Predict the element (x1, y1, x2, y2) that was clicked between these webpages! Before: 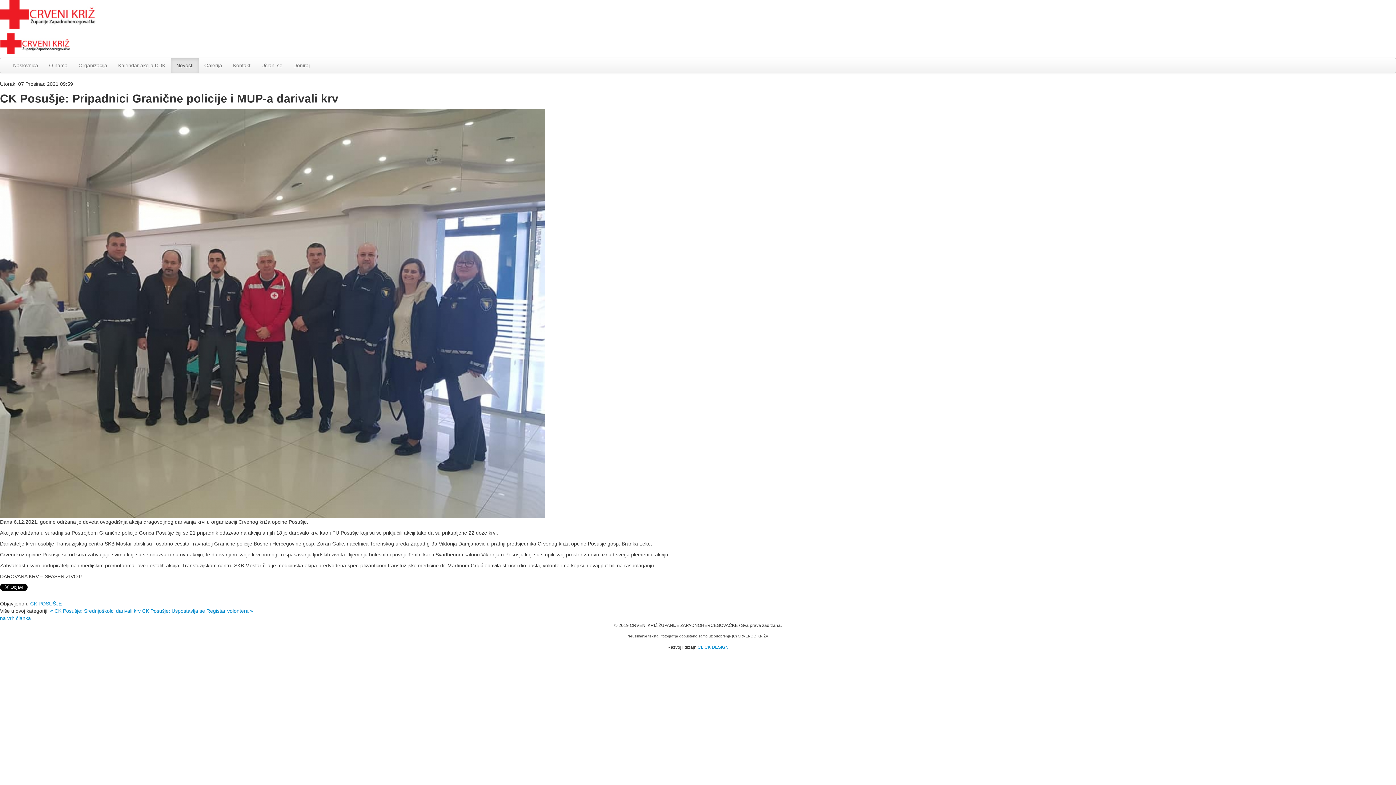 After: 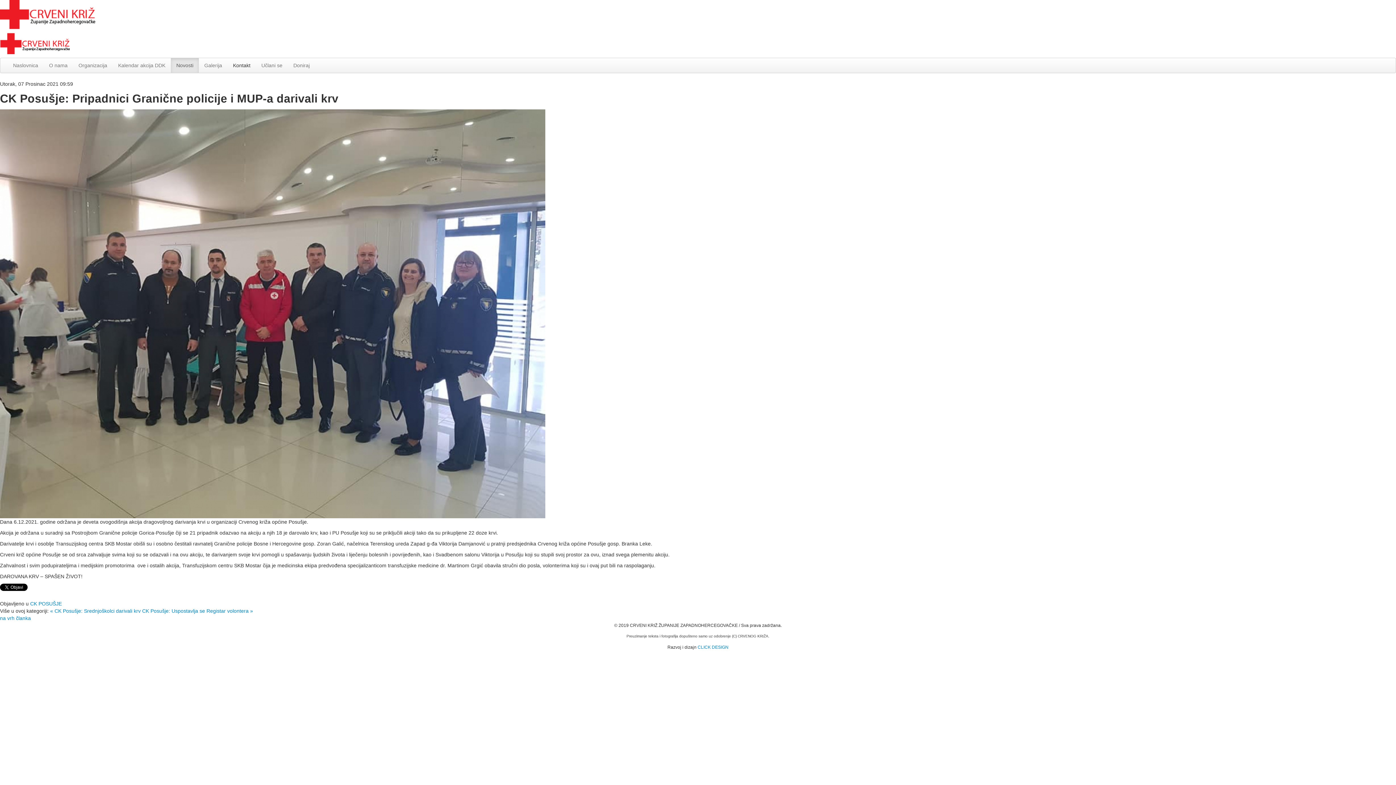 Action: bbox: (227, 58, 256, 72) label: Kontakt